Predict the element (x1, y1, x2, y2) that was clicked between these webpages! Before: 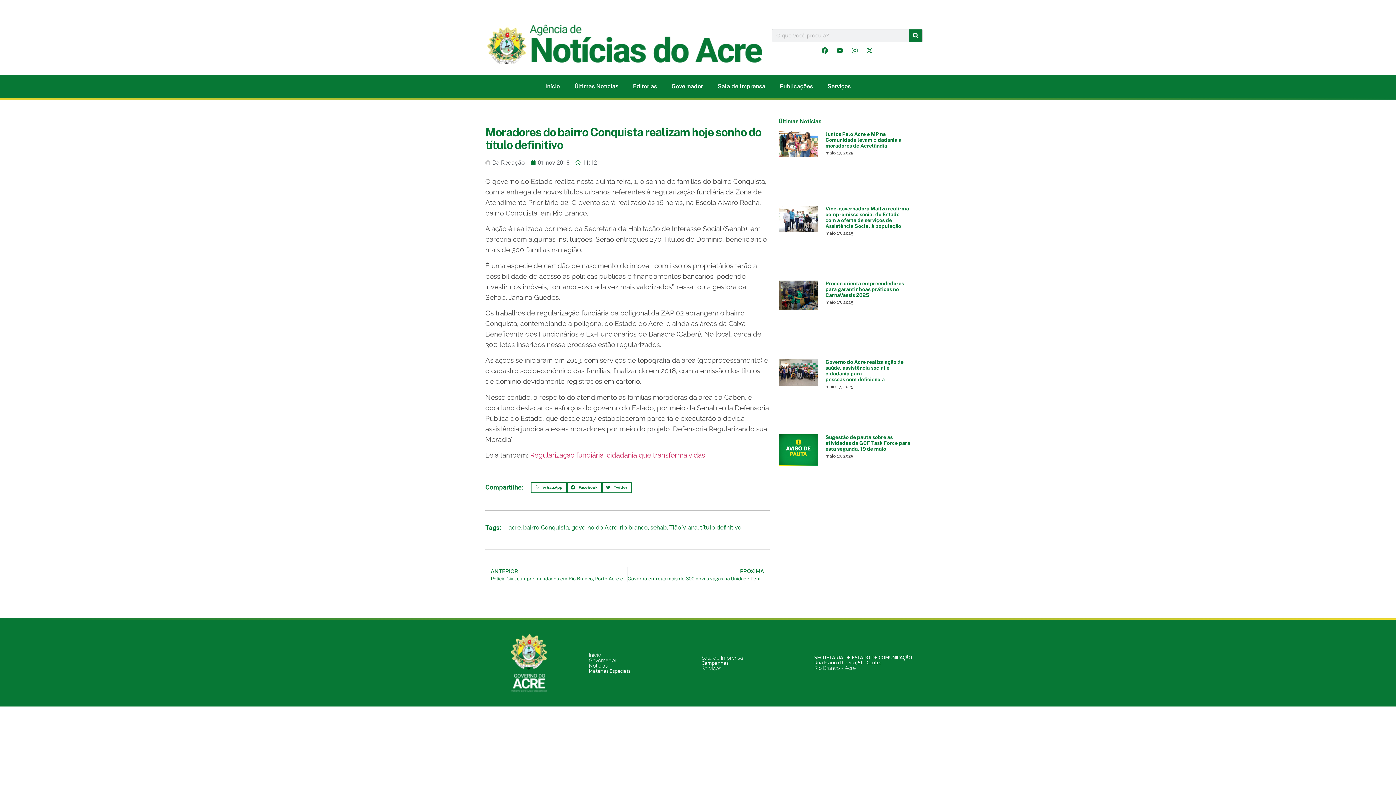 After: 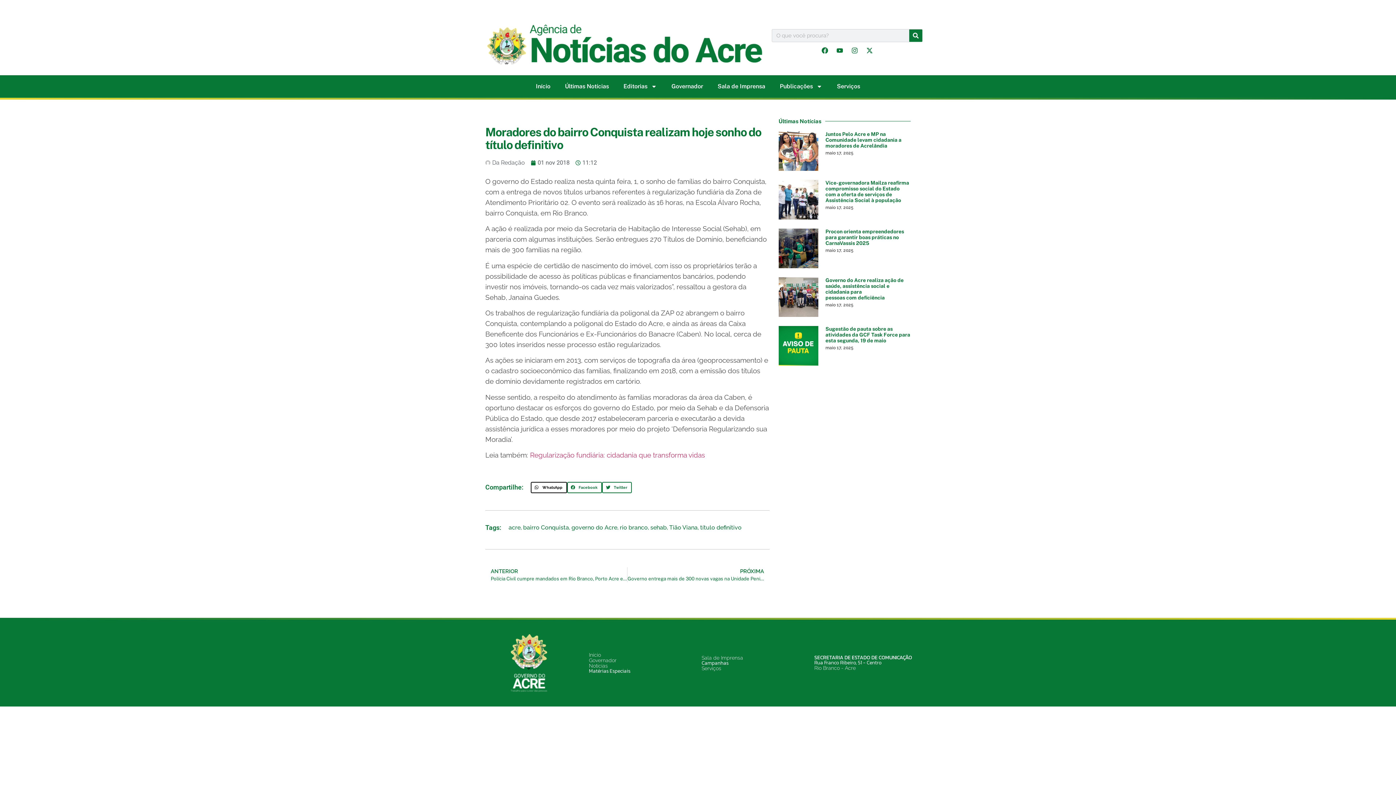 Action: bbox: (530, 482, 567, 493) label: Compartilhar no whatsapp